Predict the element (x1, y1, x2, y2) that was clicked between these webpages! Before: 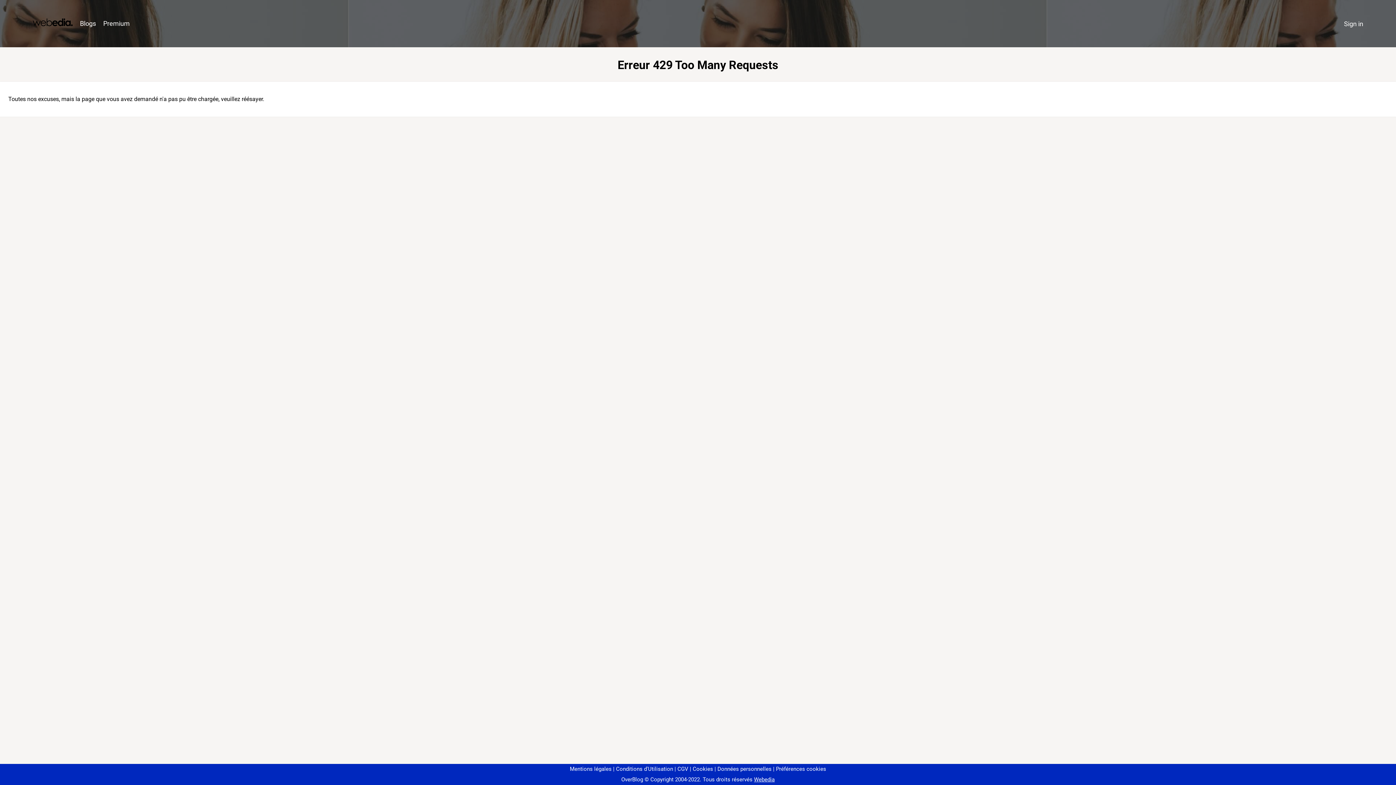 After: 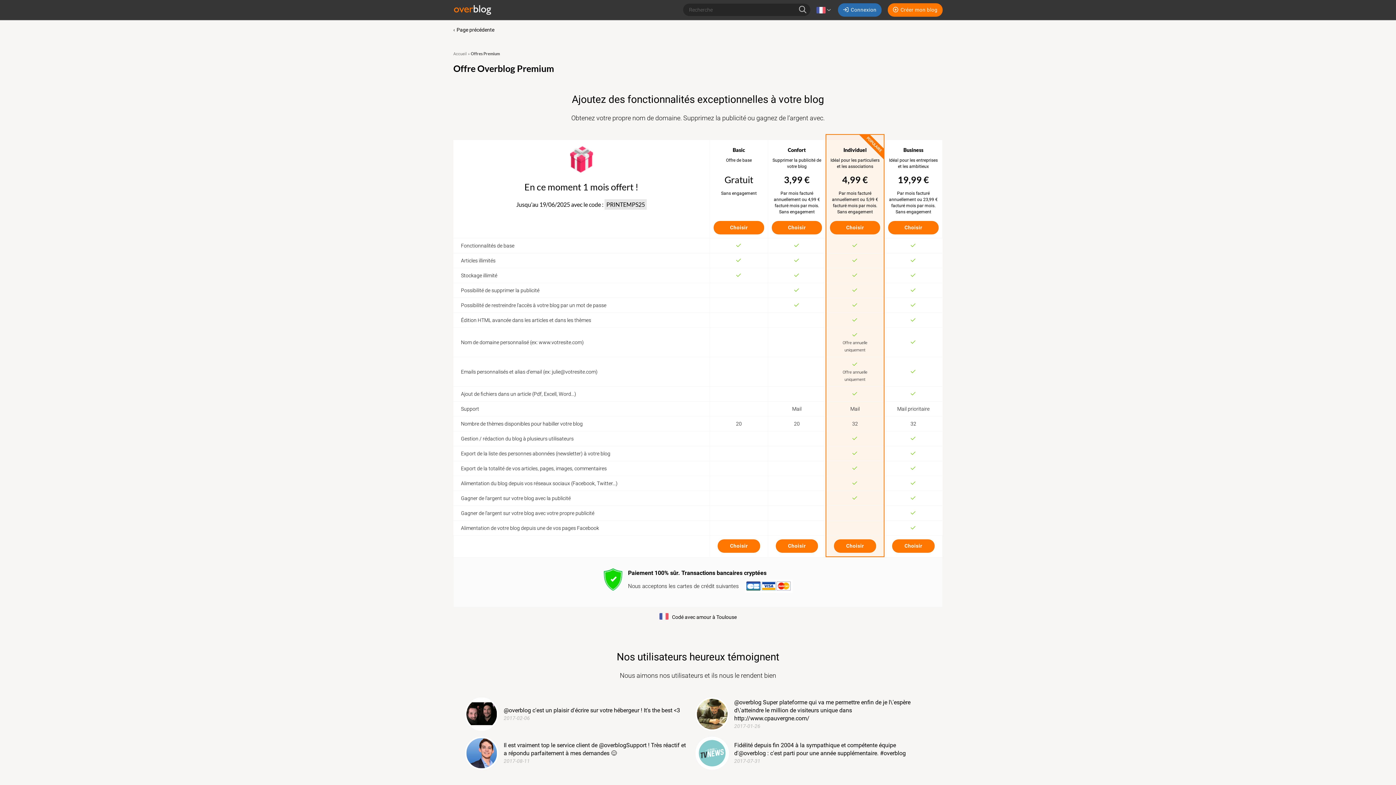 Action: label: Premium bbox: (99, 16, 133, 31)